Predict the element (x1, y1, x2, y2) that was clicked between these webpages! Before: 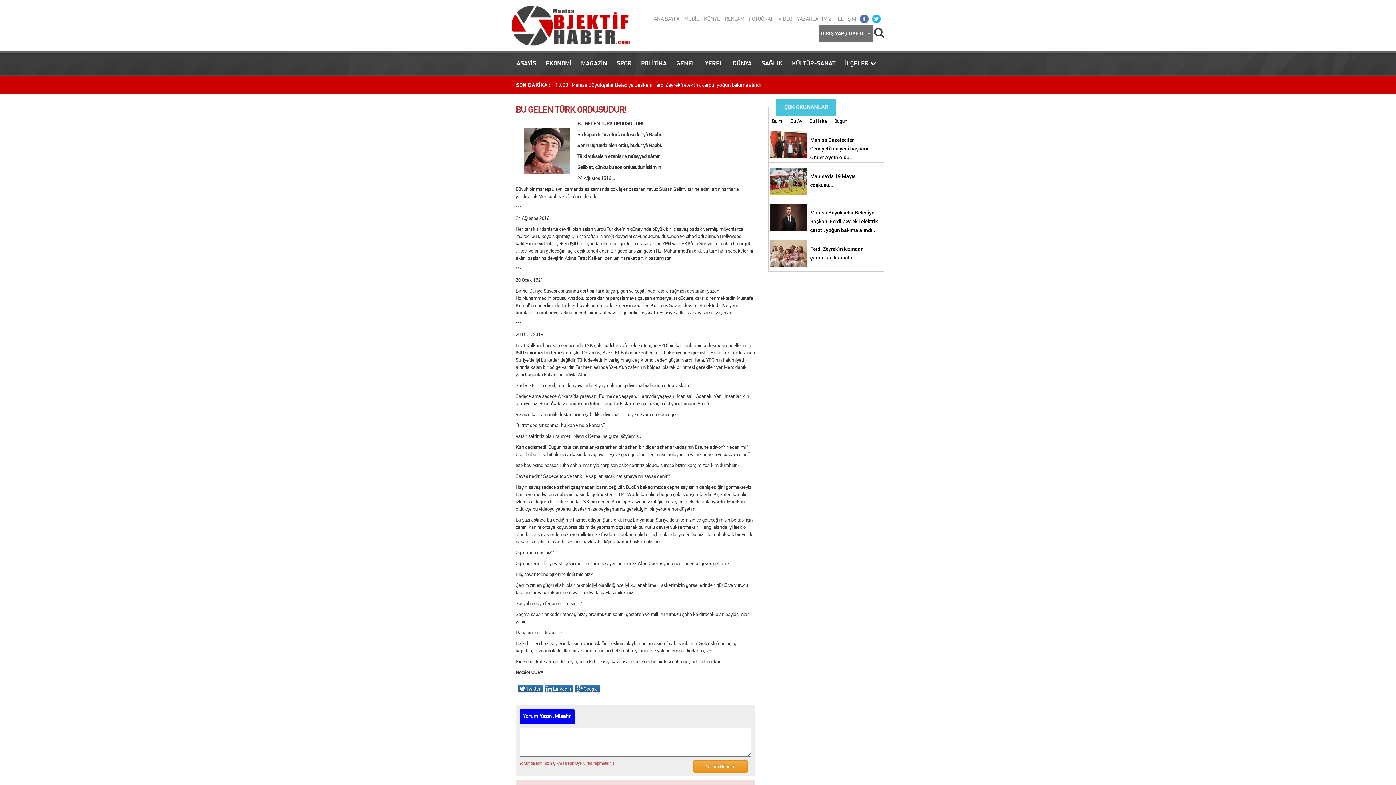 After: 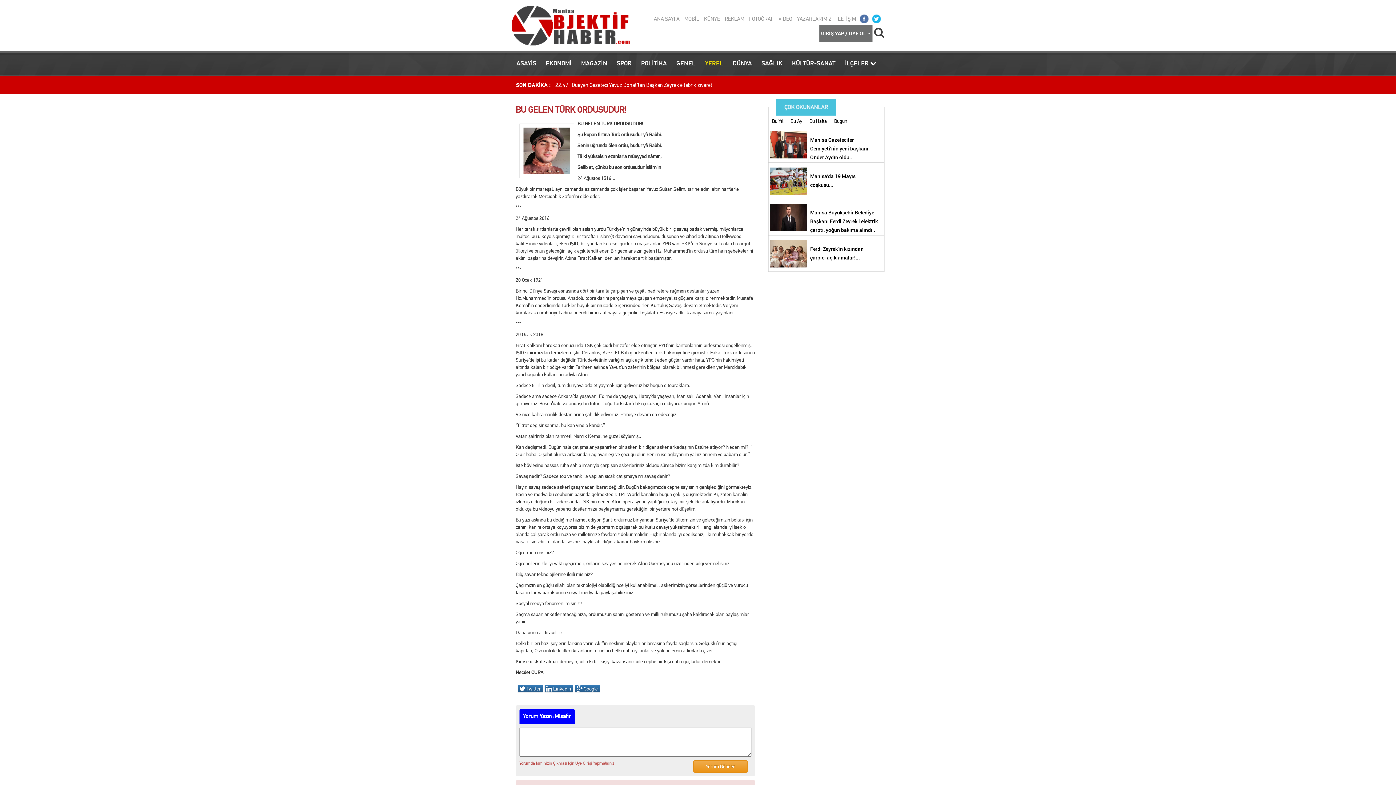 Action: label: YEREL bbox: (700, 50, 728, 76)